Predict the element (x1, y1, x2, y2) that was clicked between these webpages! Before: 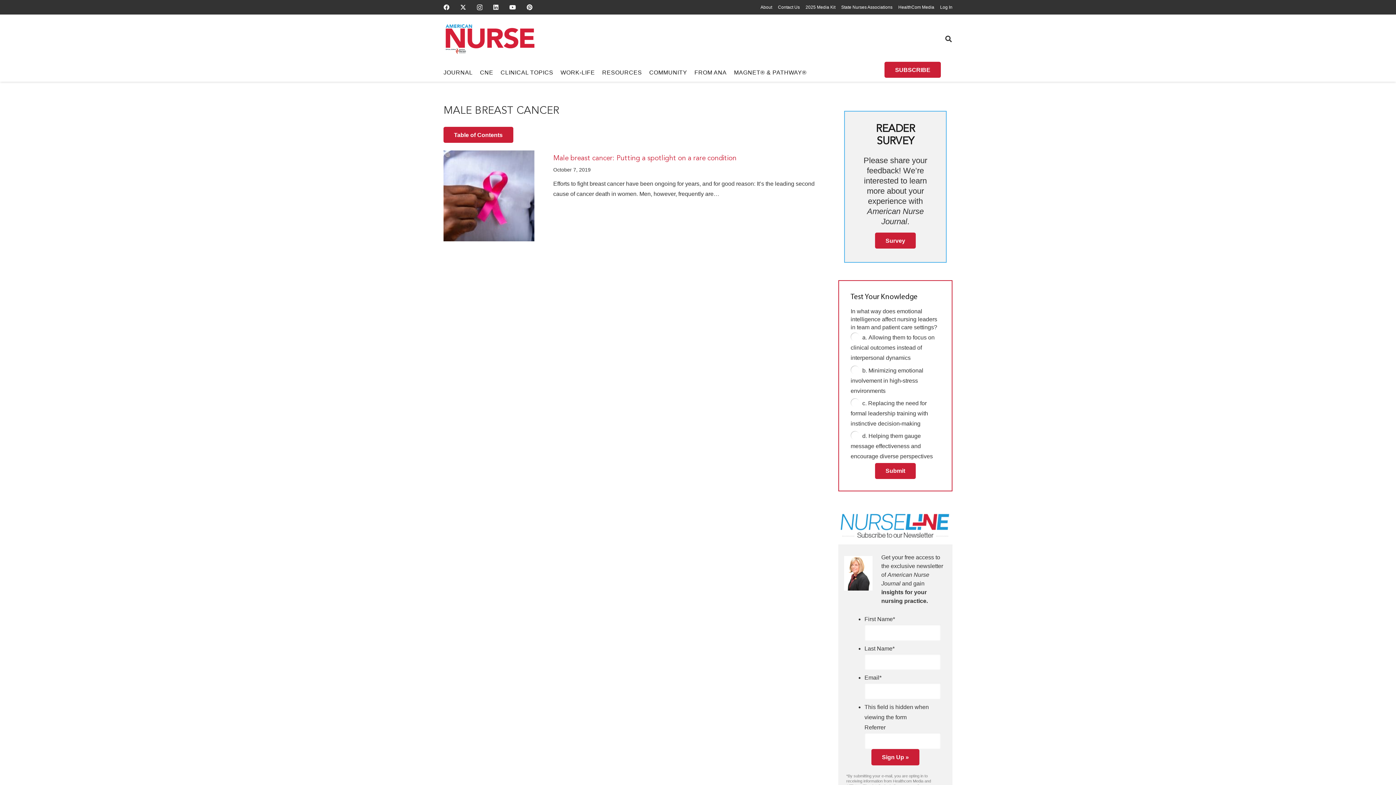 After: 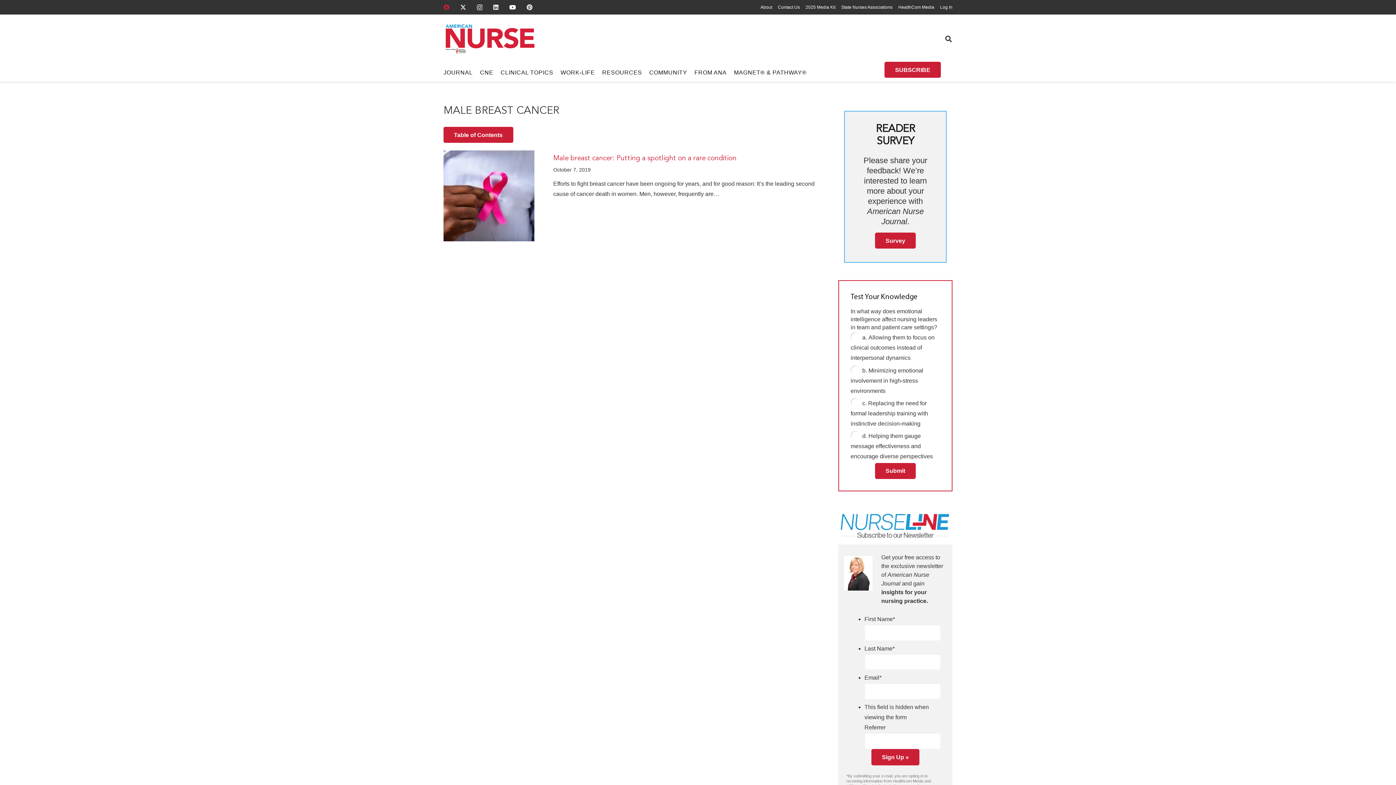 Action: label: Facebook bbox: (443, 4, 449, 10)